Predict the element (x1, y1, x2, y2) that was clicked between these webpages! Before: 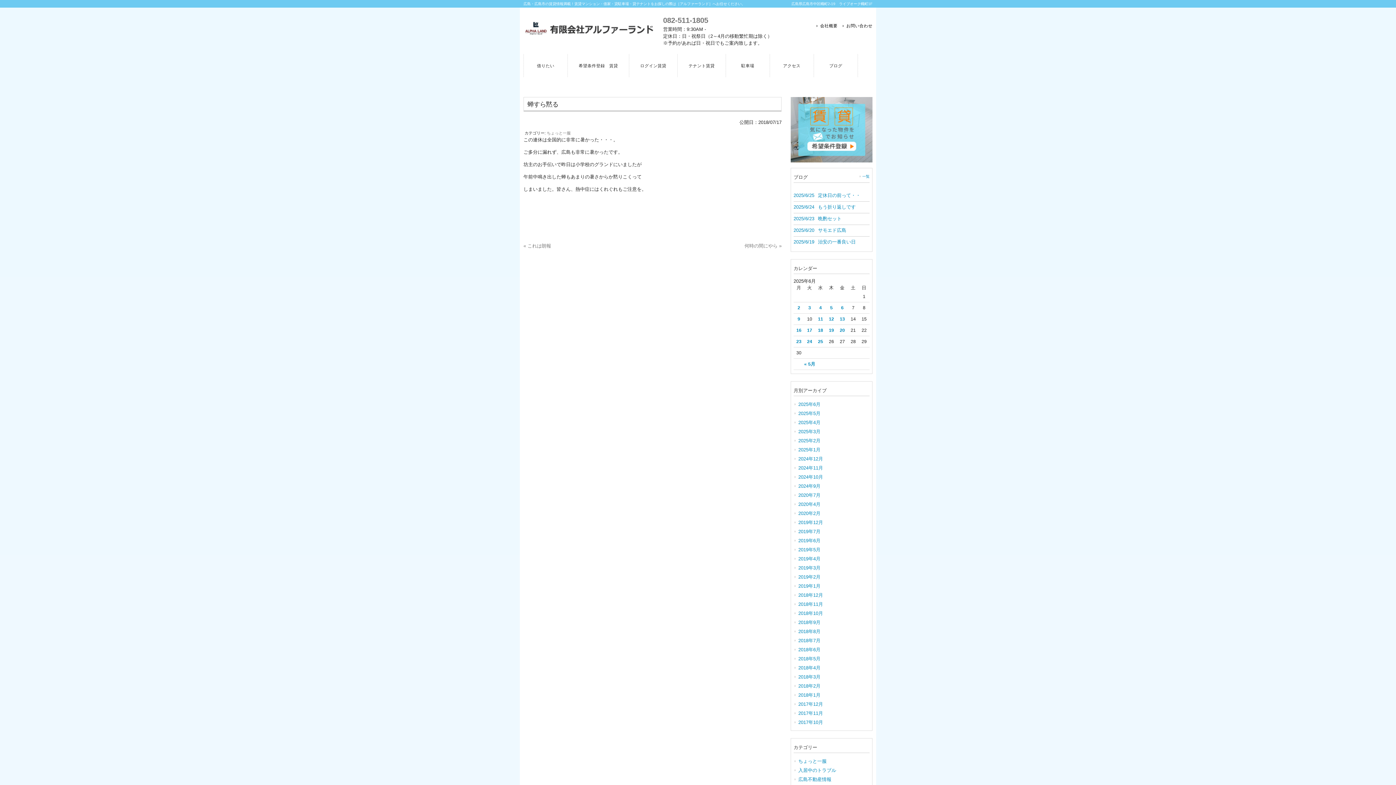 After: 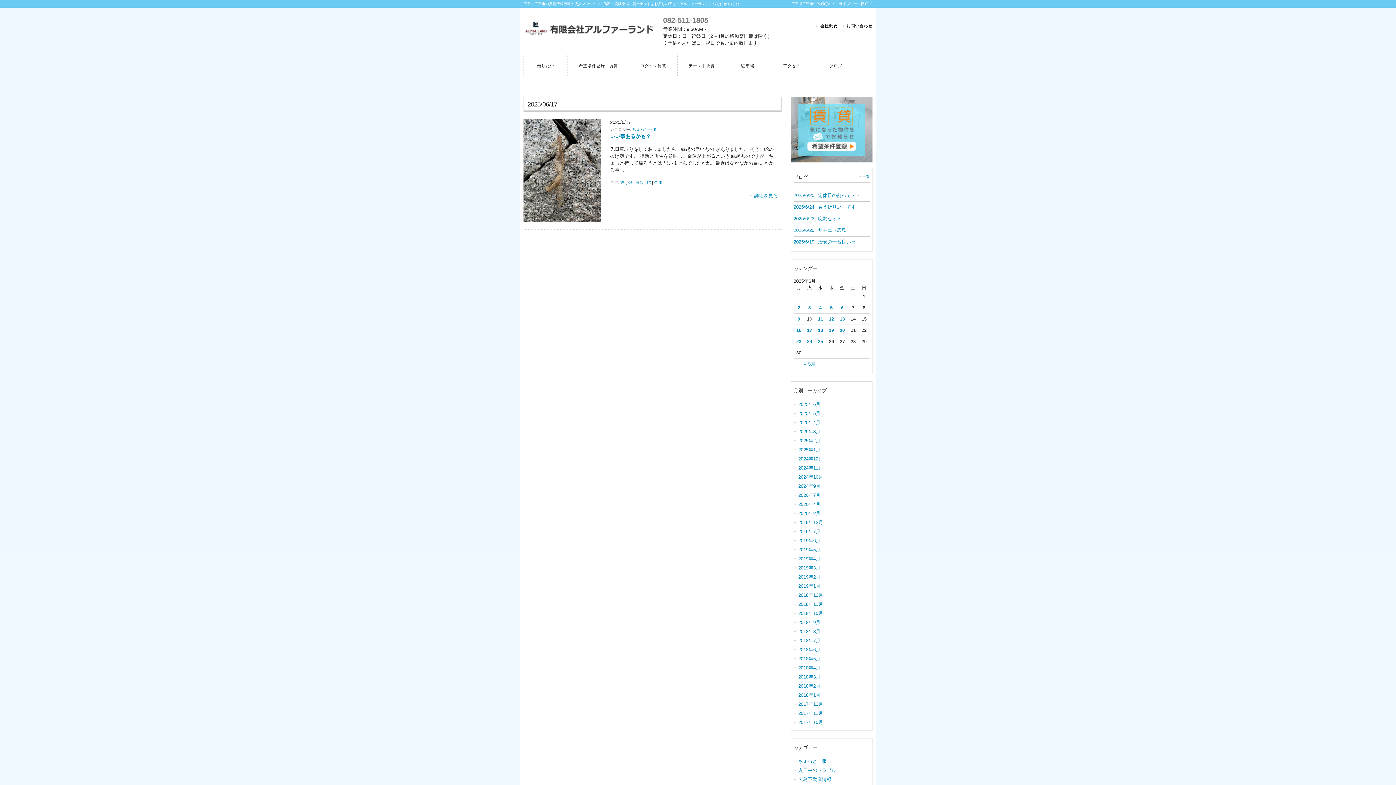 Action: bbox: (806, 327, 812, 333) label: 17